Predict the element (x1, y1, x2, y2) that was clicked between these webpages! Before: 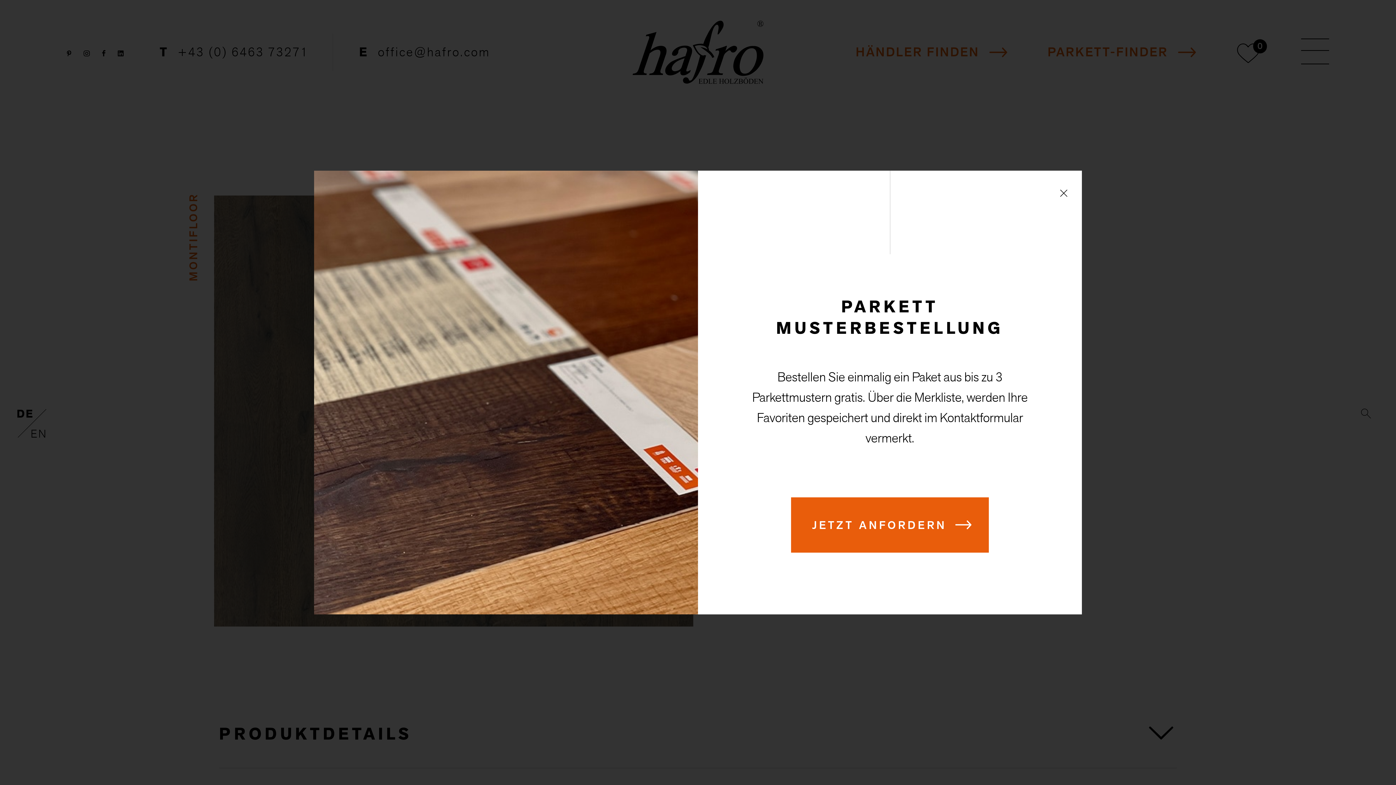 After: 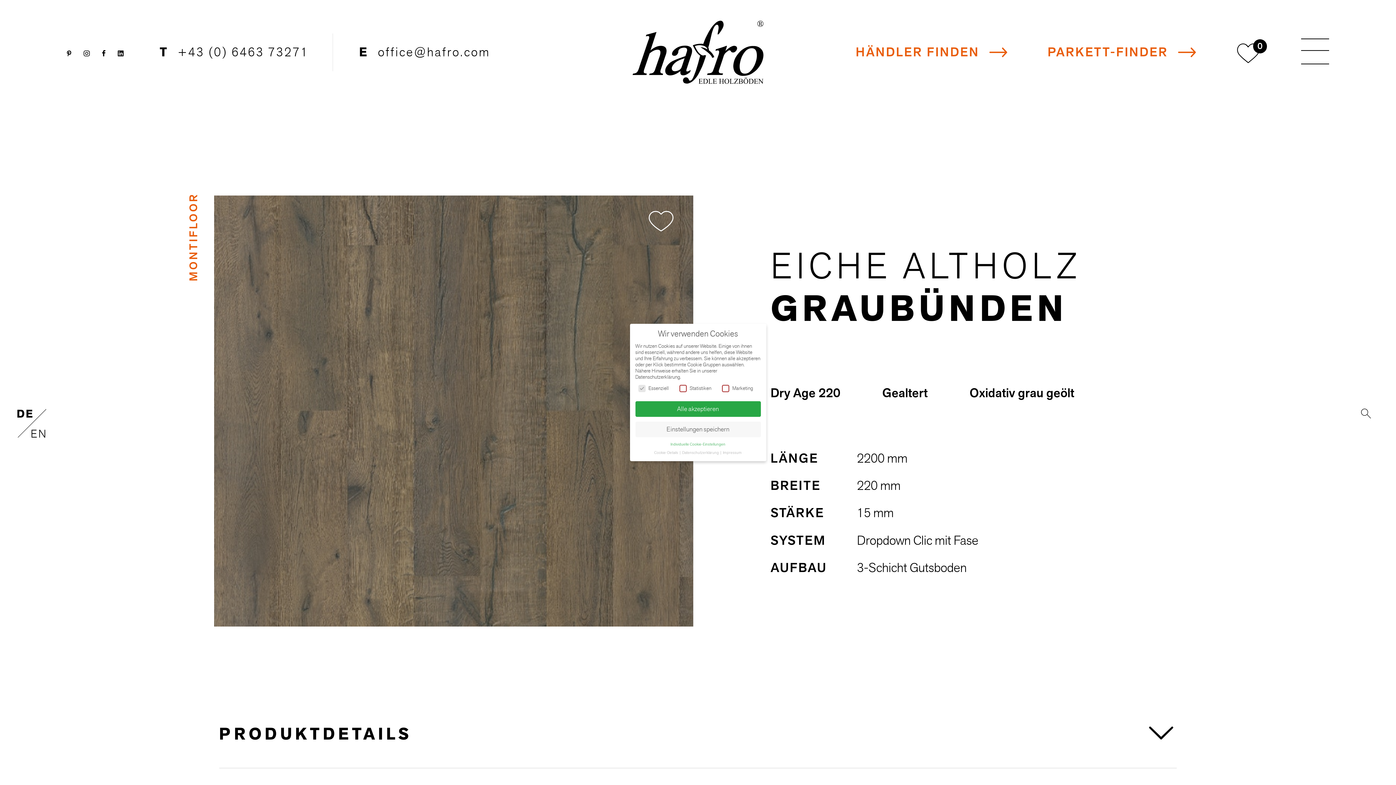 Action: bbox: (1052, 170, 1075, 203)